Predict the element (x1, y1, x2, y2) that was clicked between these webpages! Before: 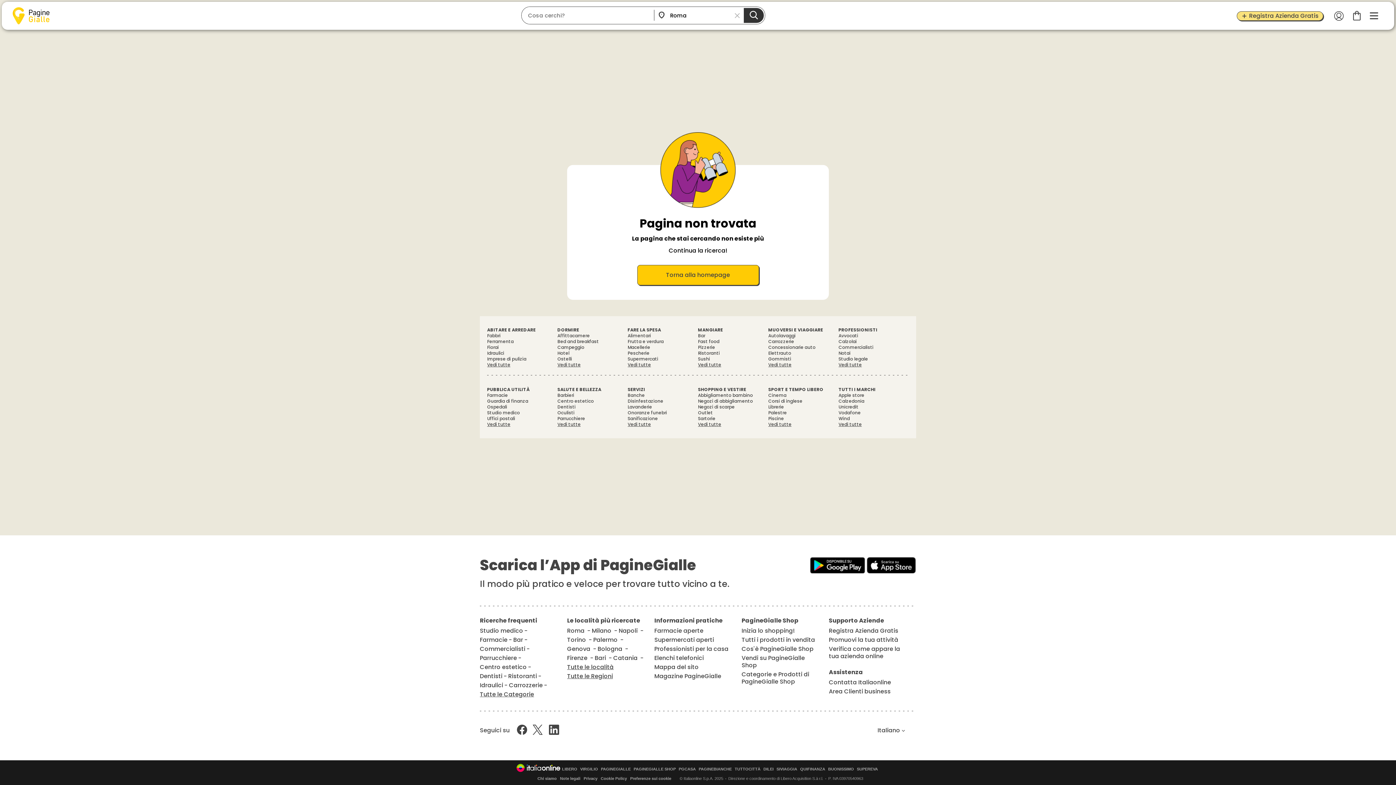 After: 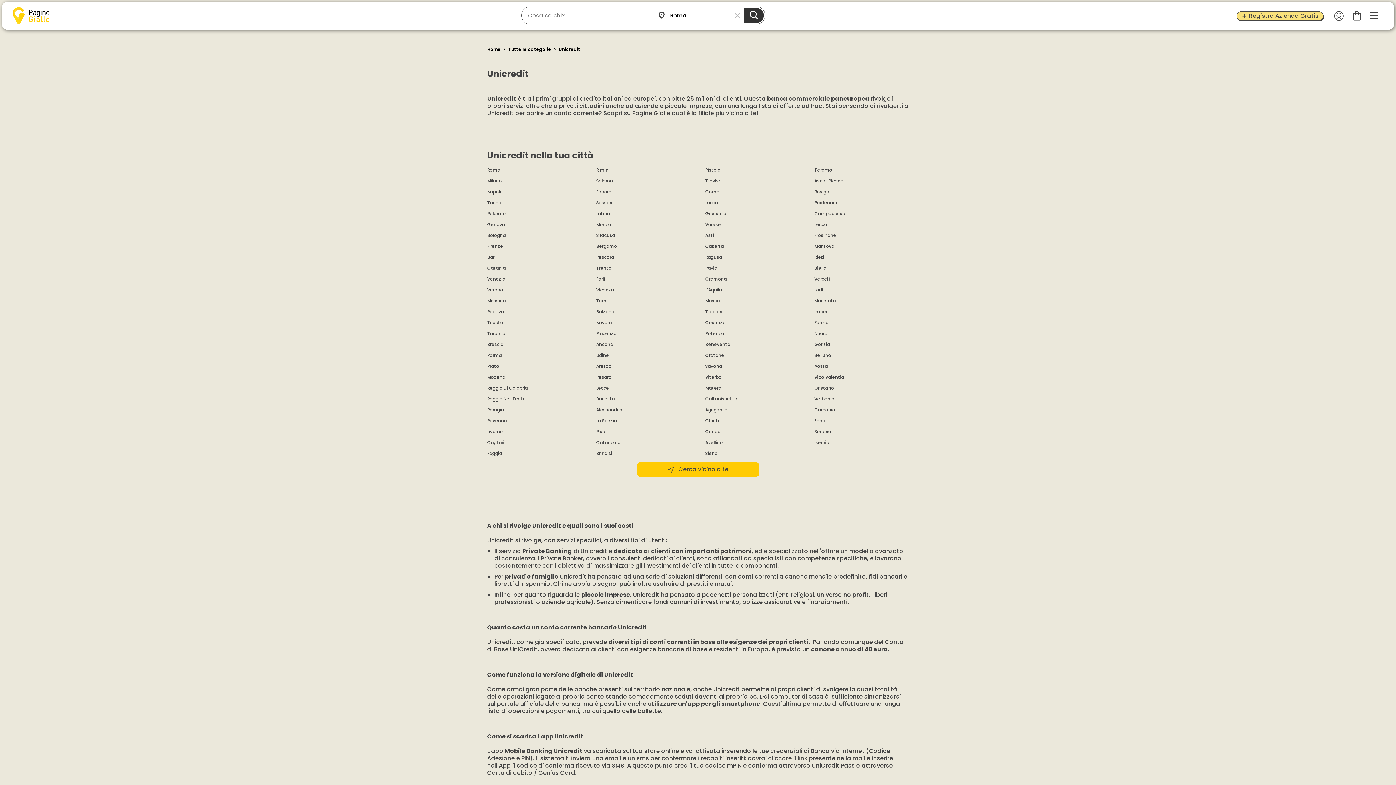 Action: bbox: (838, 404, 898, 410) label: Unicredit